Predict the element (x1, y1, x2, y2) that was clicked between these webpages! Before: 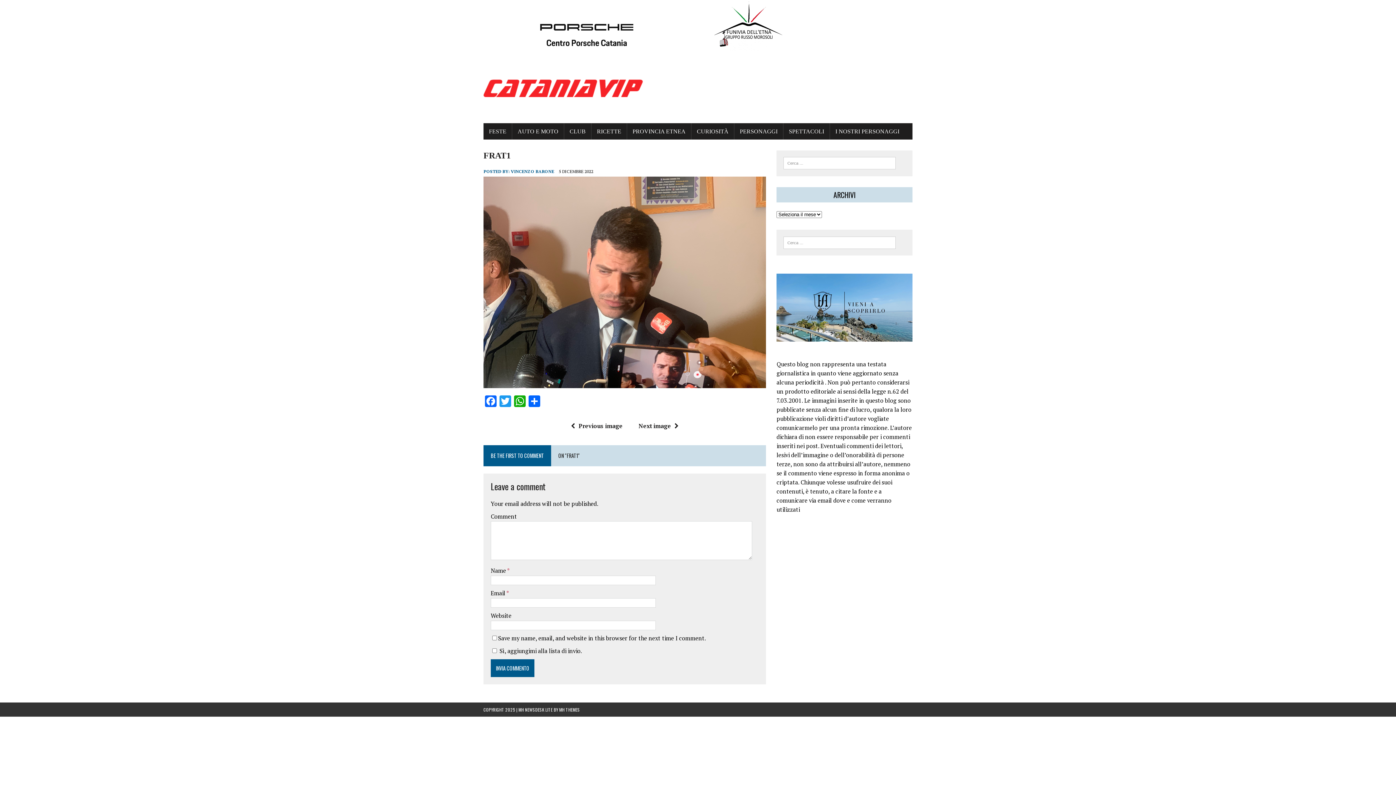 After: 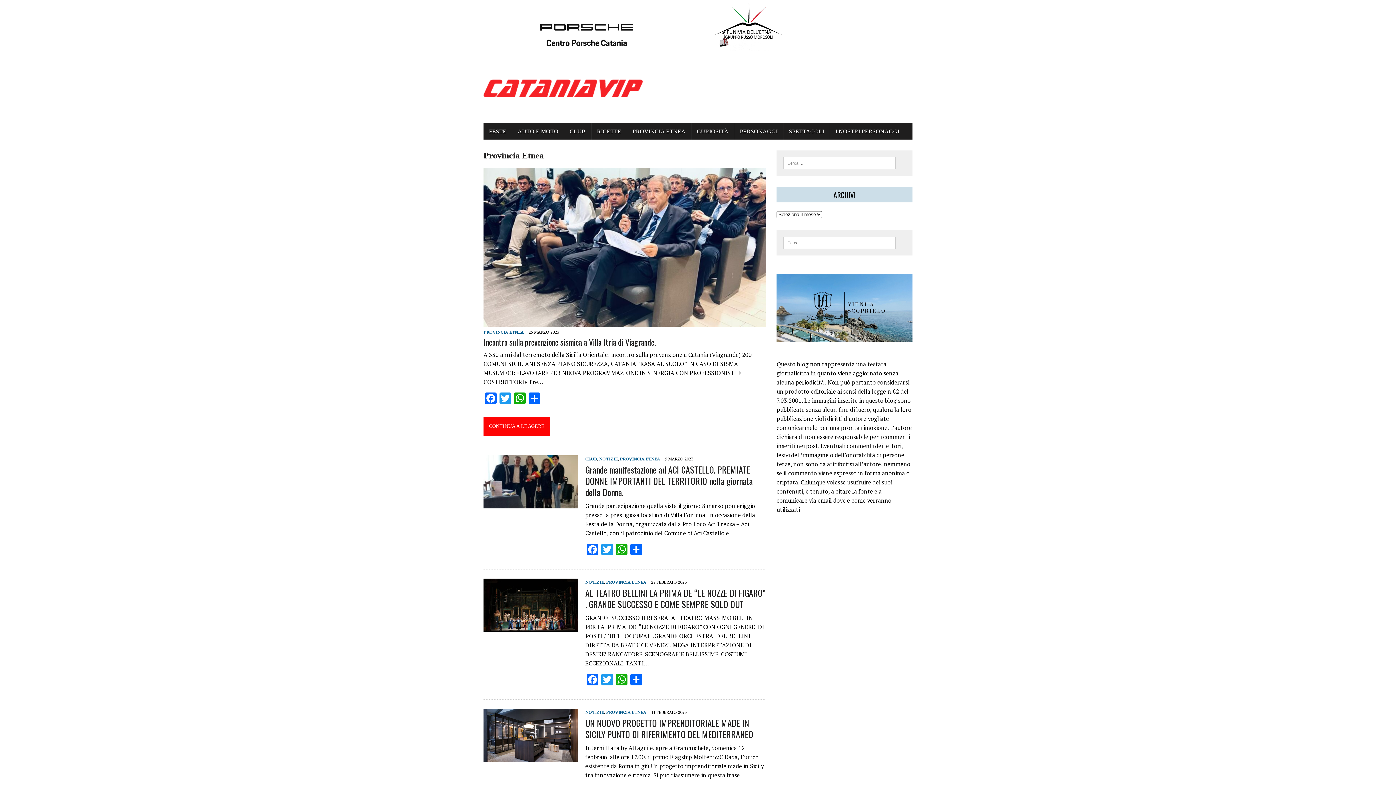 Action: bbox: (627, 123, 691, 139) label: PROVINCIA ETNEA